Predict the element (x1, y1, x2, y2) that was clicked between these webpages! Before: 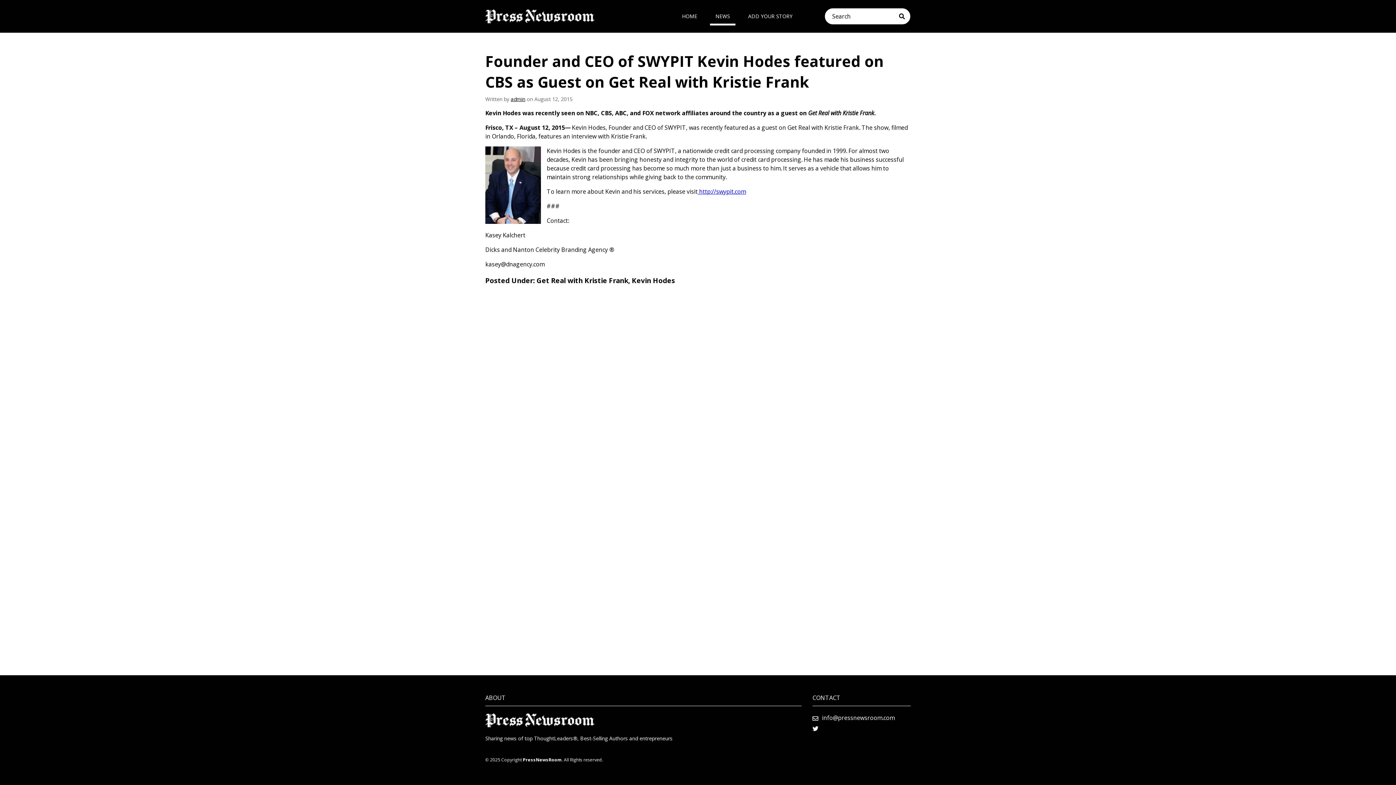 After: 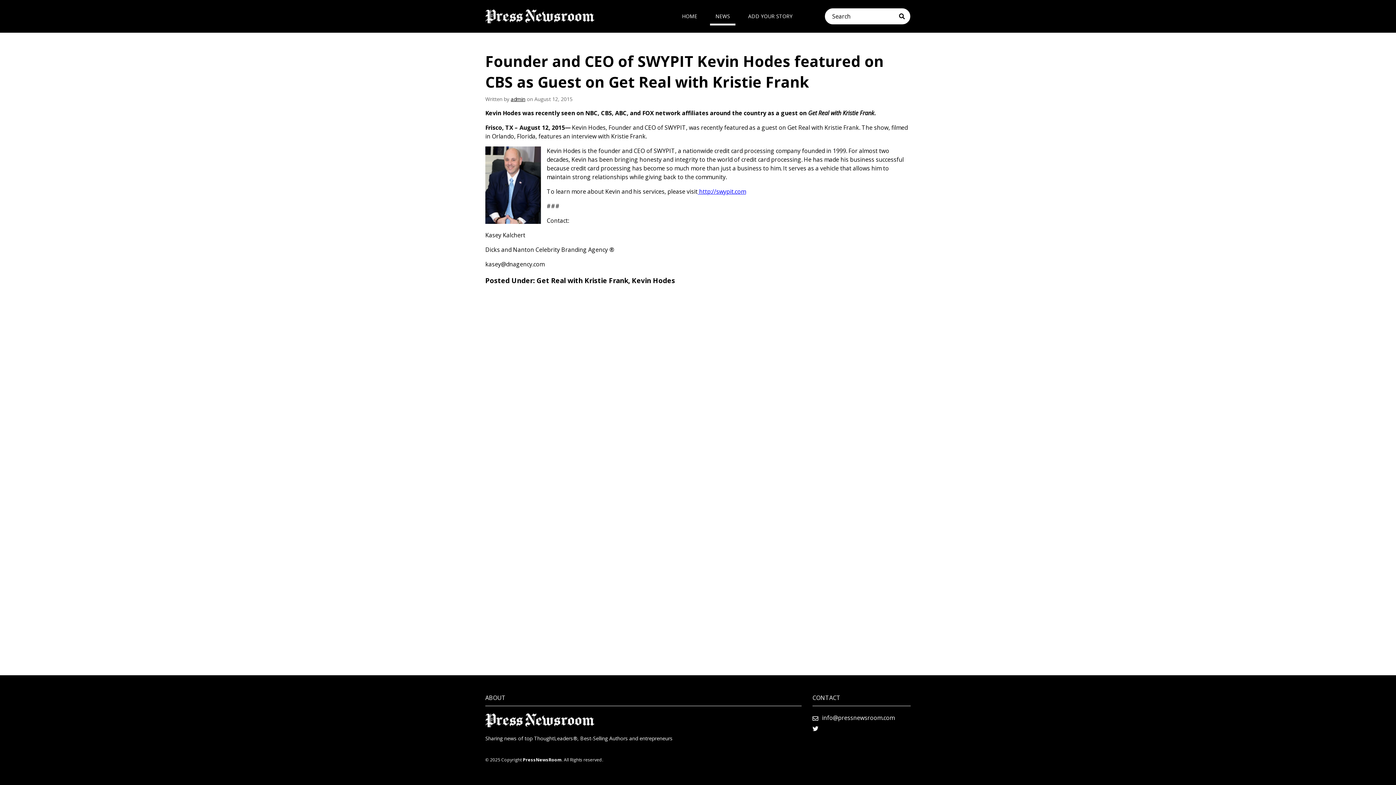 Action: label: info@pressnewsroom.com bbox: (812, 713, 910, 722)